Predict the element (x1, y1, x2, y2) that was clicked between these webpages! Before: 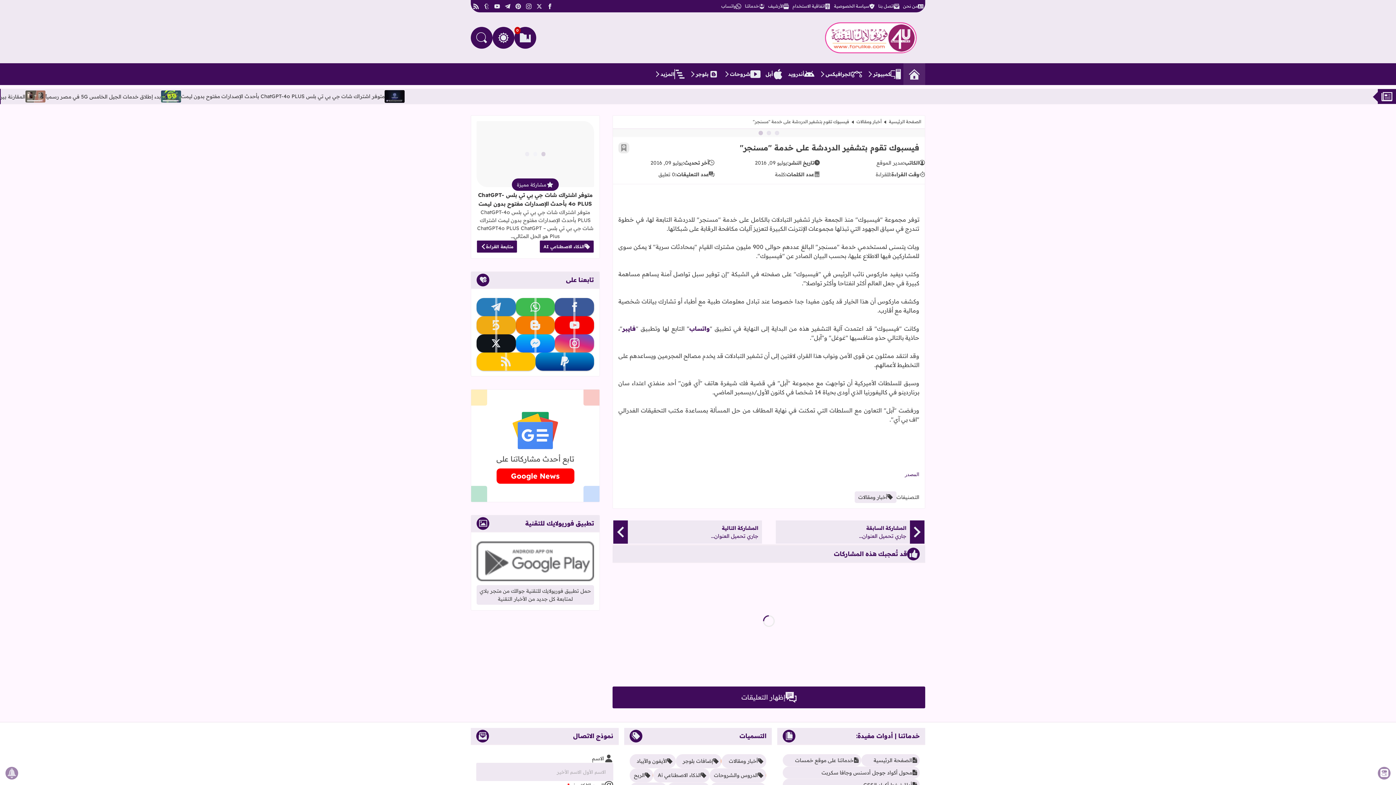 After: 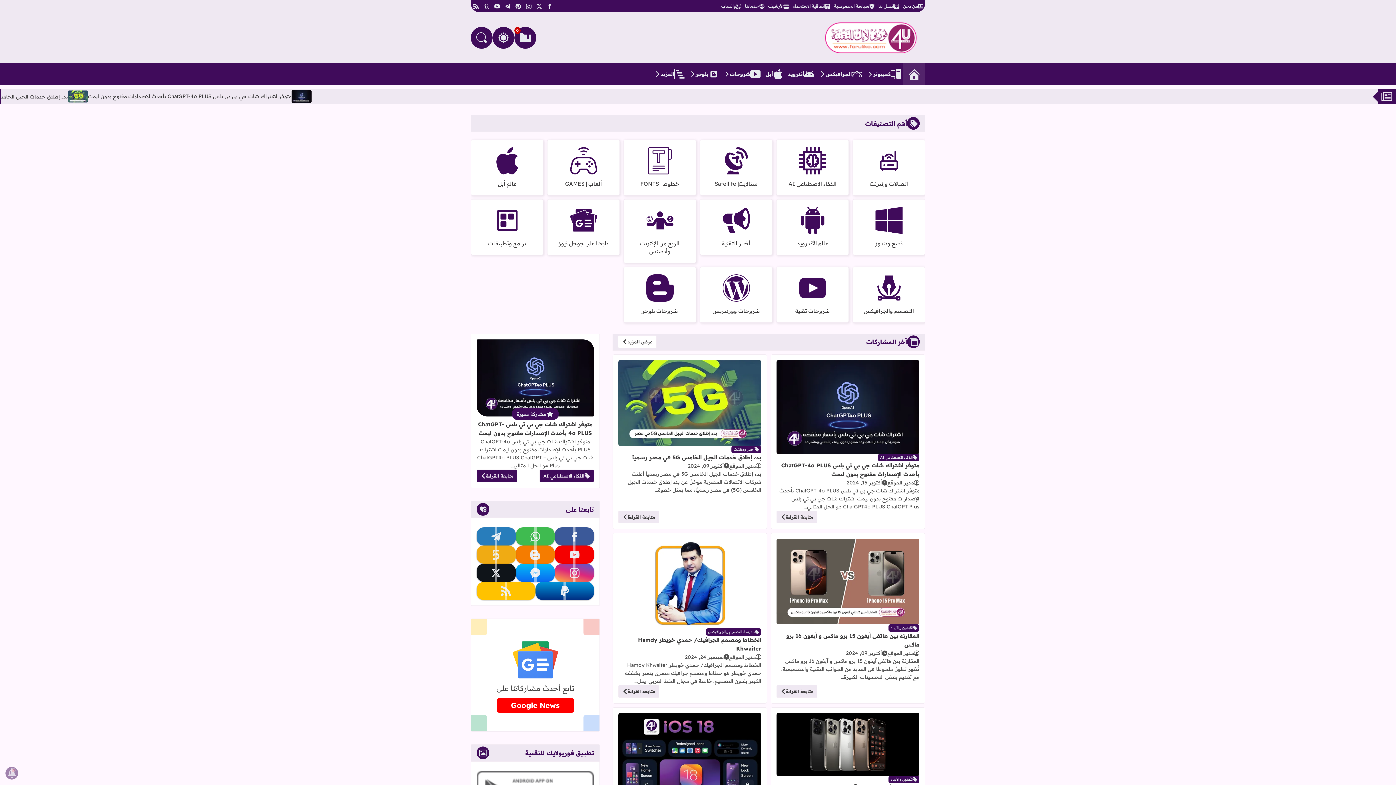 Action: label: واتساب bbox: (719, 0, 743, 12)